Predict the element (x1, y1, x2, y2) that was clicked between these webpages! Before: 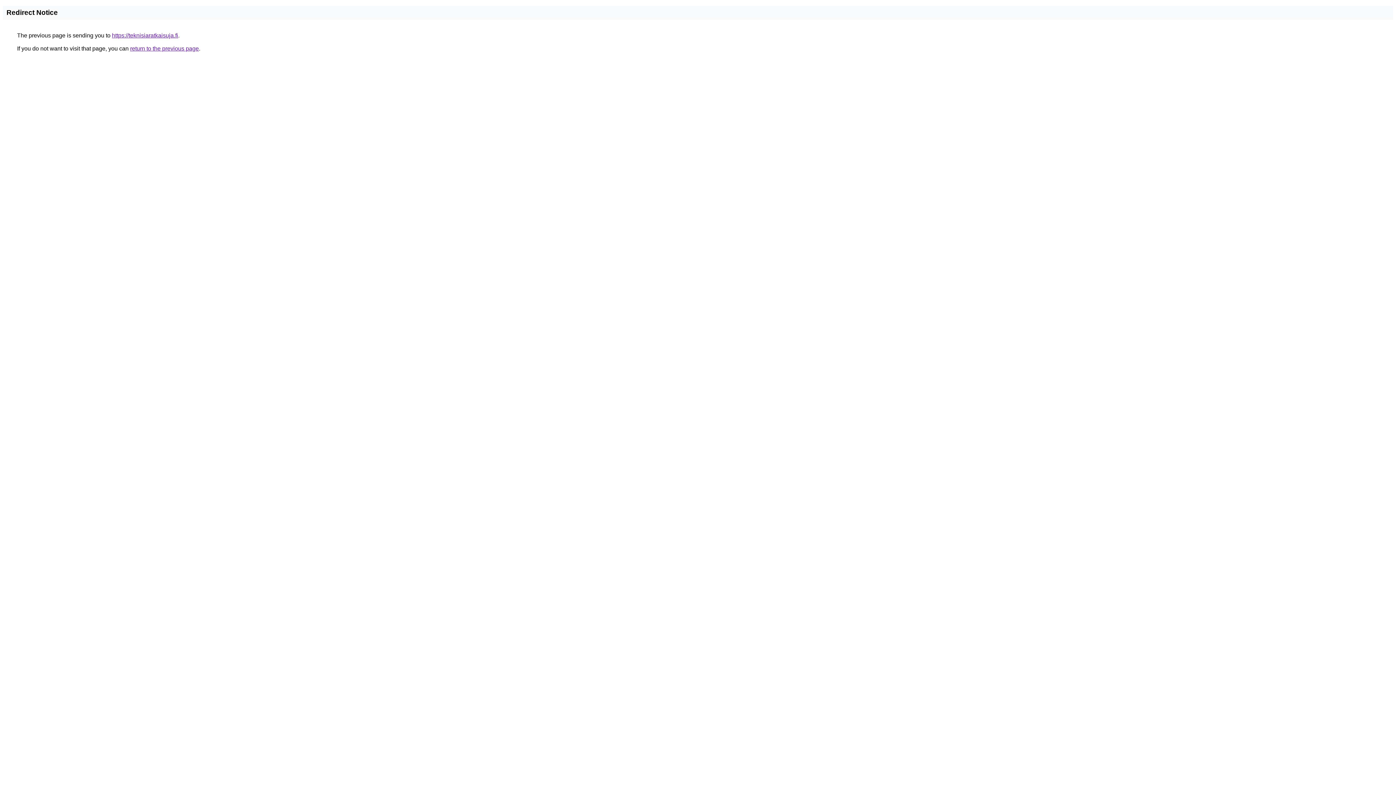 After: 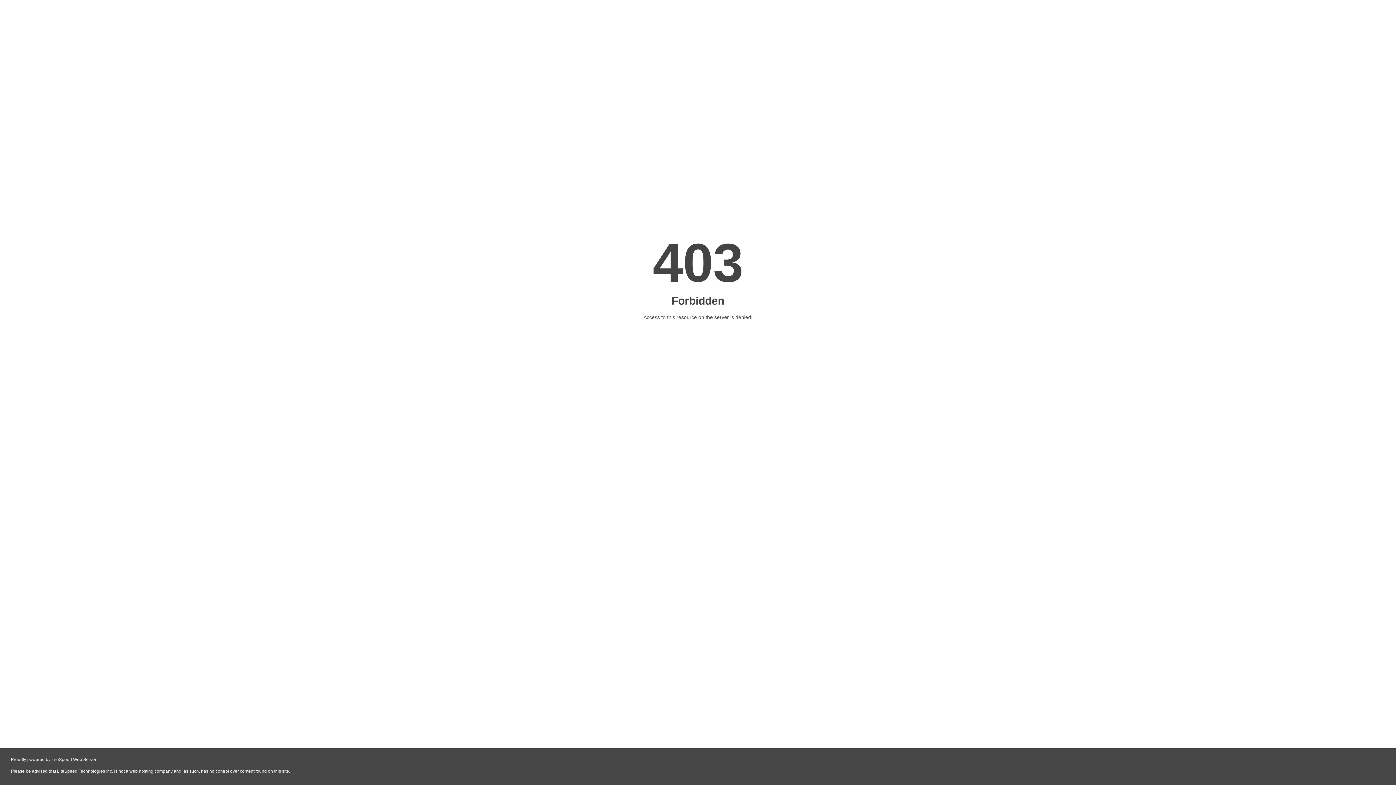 Action: label: https://teknisiaratkaisuja.fi bbox: (112, 32, 178, 38)